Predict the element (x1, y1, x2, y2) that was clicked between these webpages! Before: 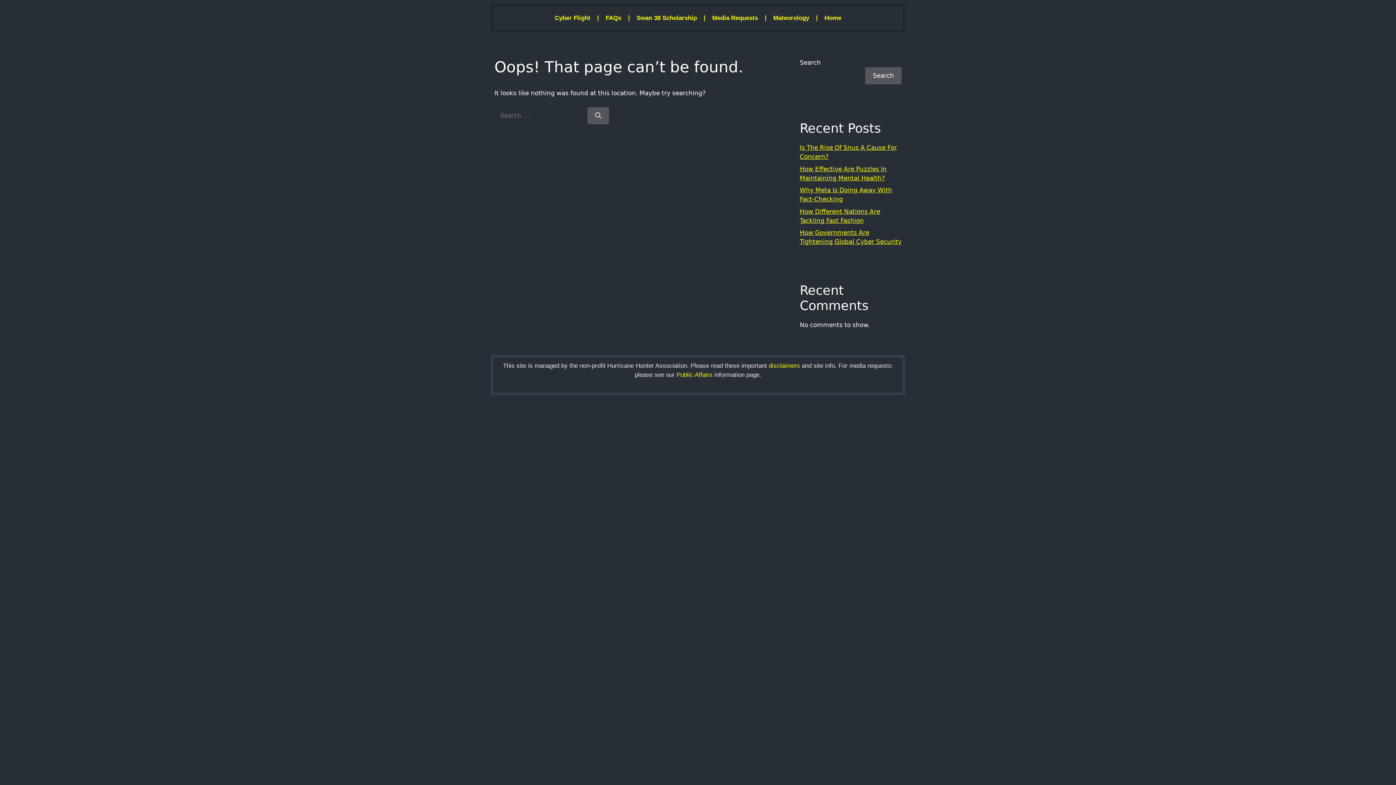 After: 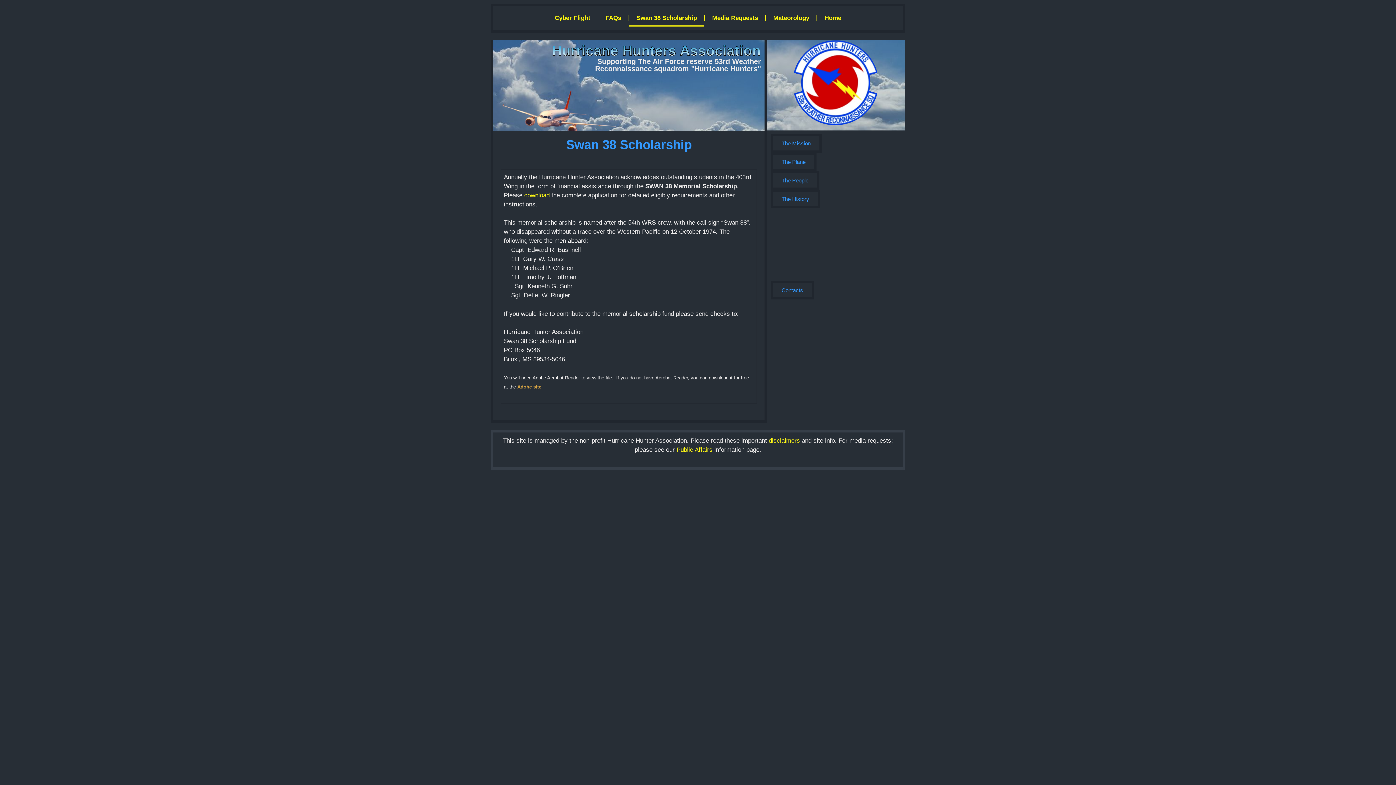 Action: bbox: (629, 9, 704, 26) label: Swan 38 Scholarship